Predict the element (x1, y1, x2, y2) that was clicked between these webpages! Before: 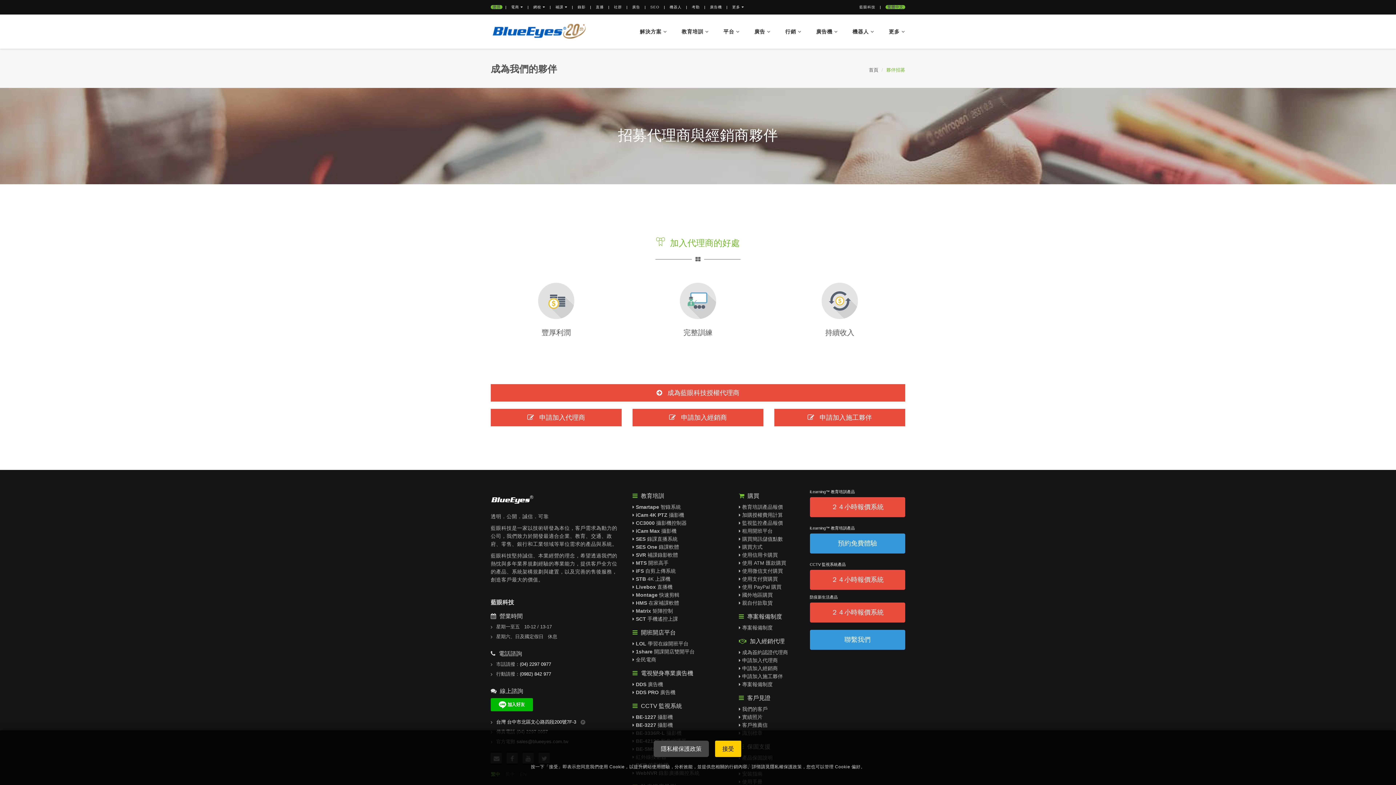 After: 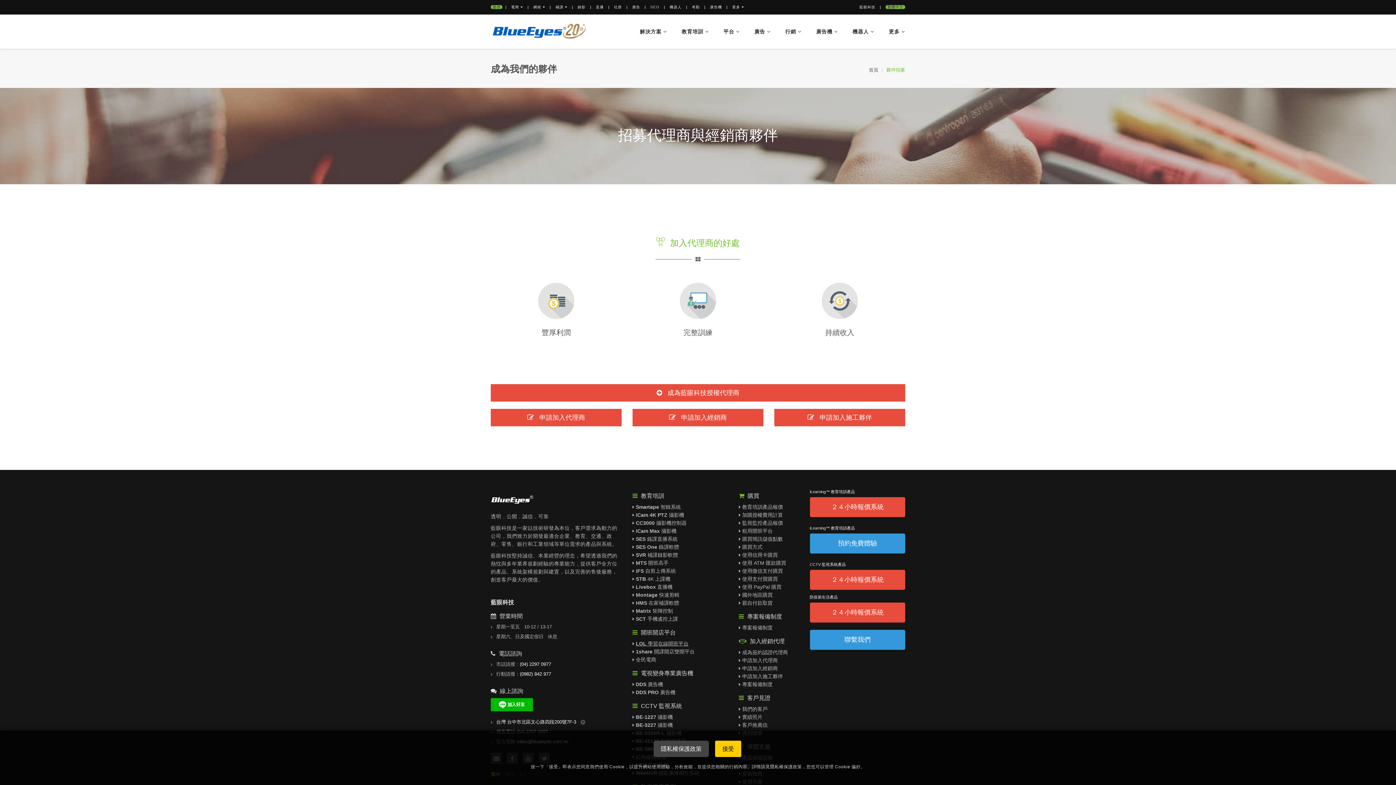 Action: label: LOL 學習在線開班平台 bbox: (636, 641, 688, 646)